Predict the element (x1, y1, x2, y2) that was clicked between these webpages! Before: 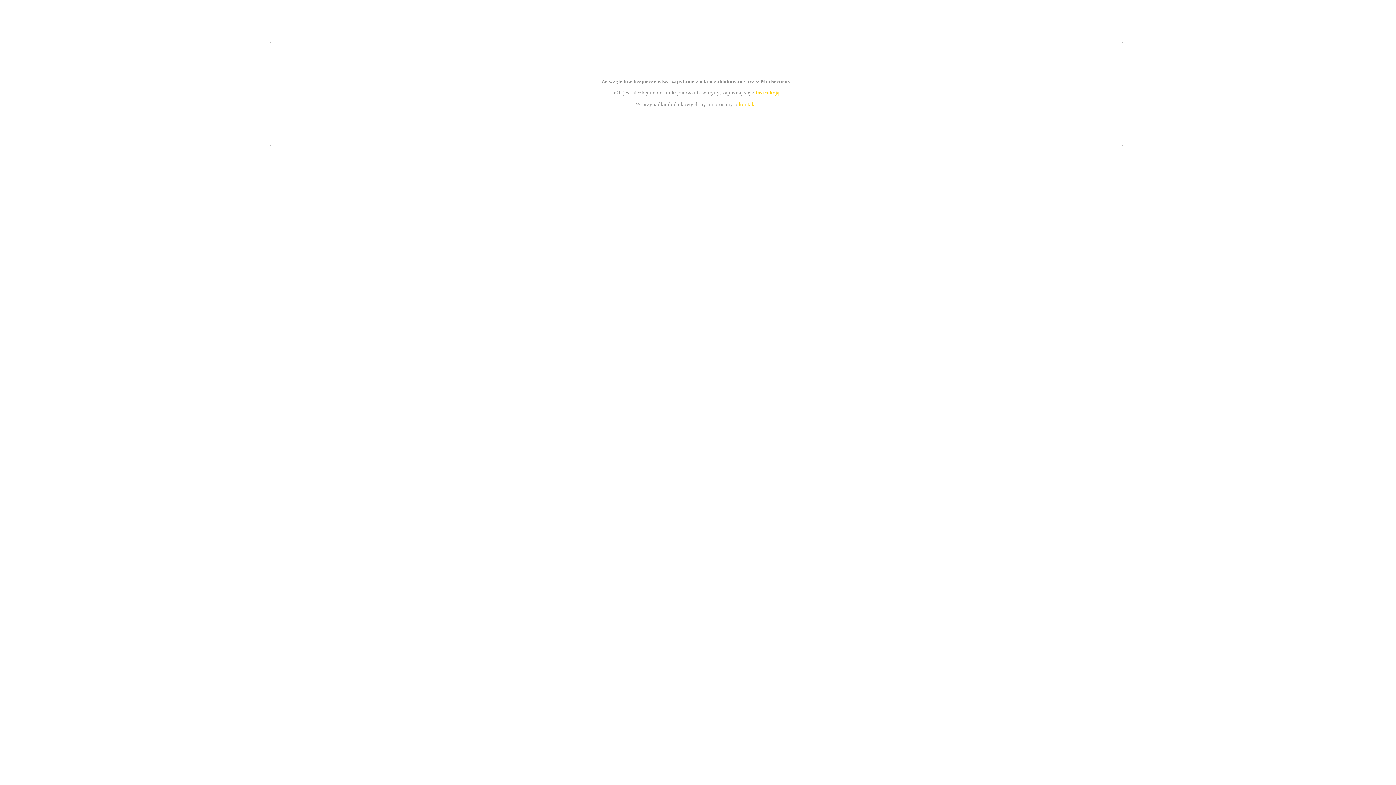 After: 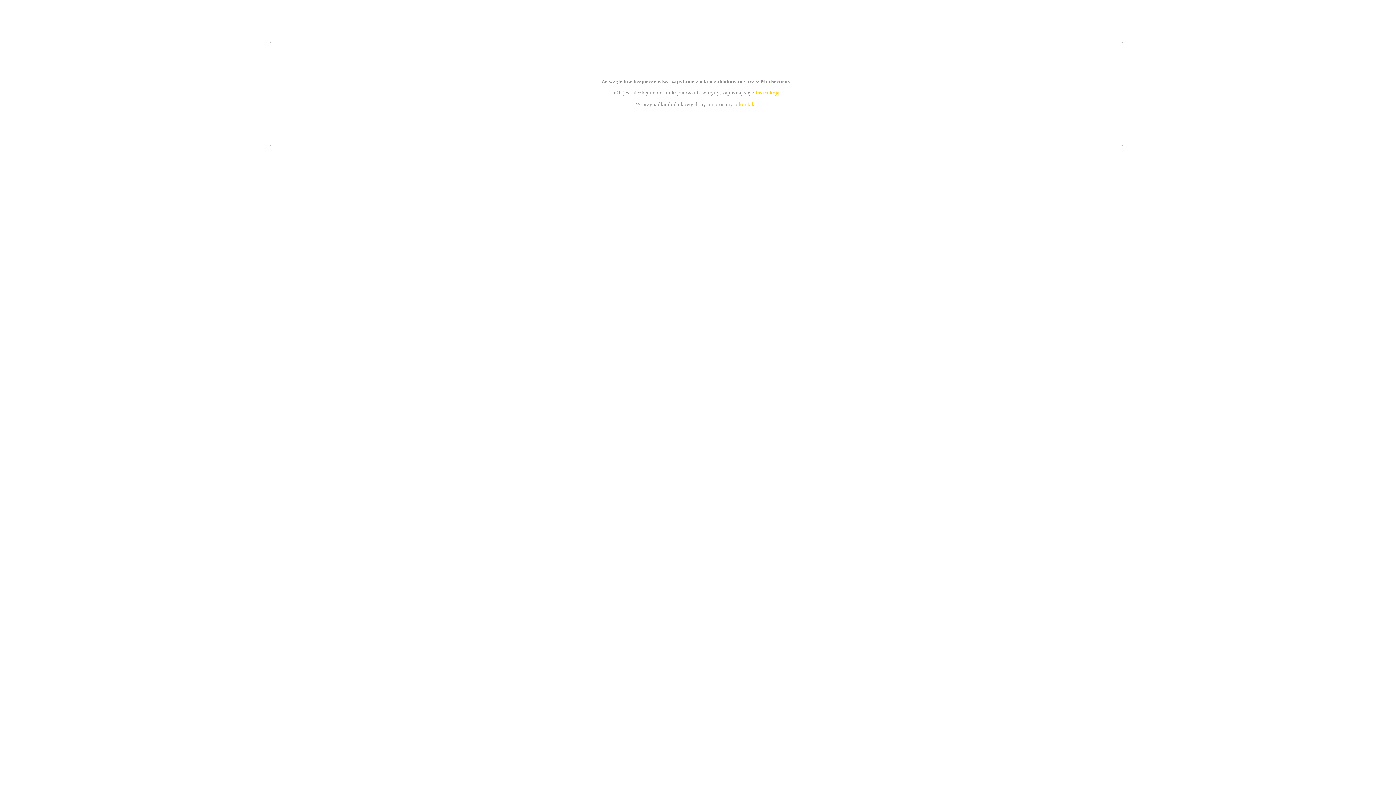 Action: bbox: (739, 101, 756, 107) label: kontakt